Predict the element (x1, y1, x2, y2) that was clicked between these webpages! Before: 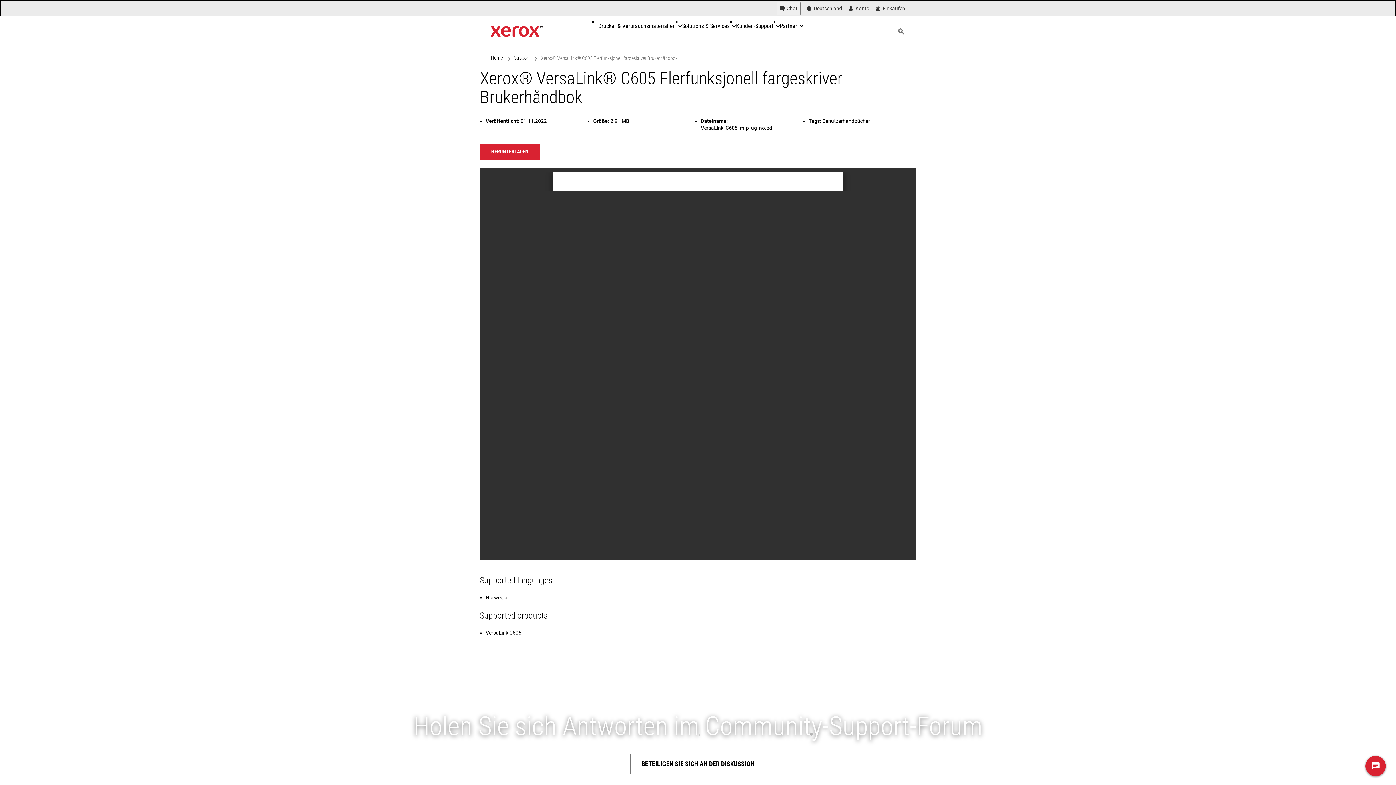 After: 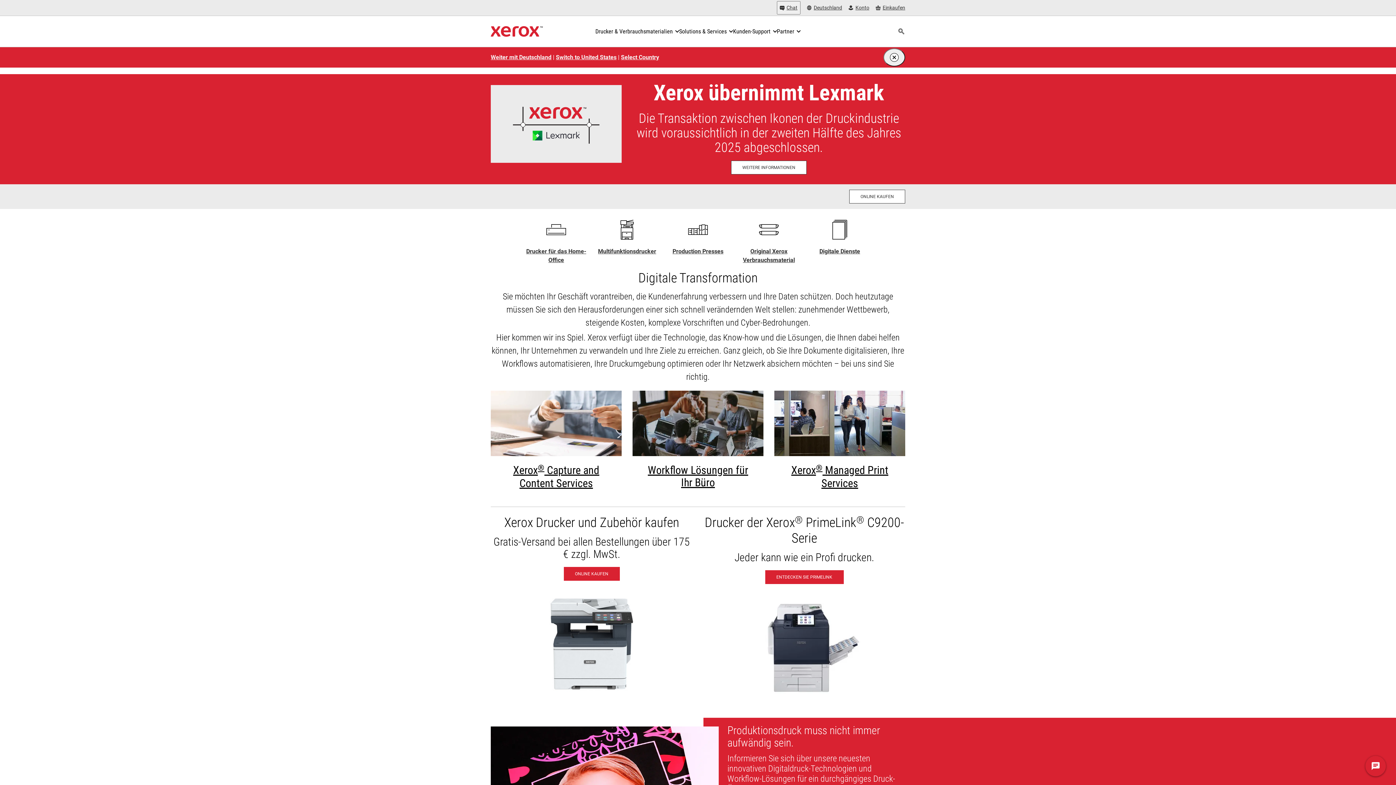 Action: label: Xerox Homepage bbox: (490, 23, 542, 39)